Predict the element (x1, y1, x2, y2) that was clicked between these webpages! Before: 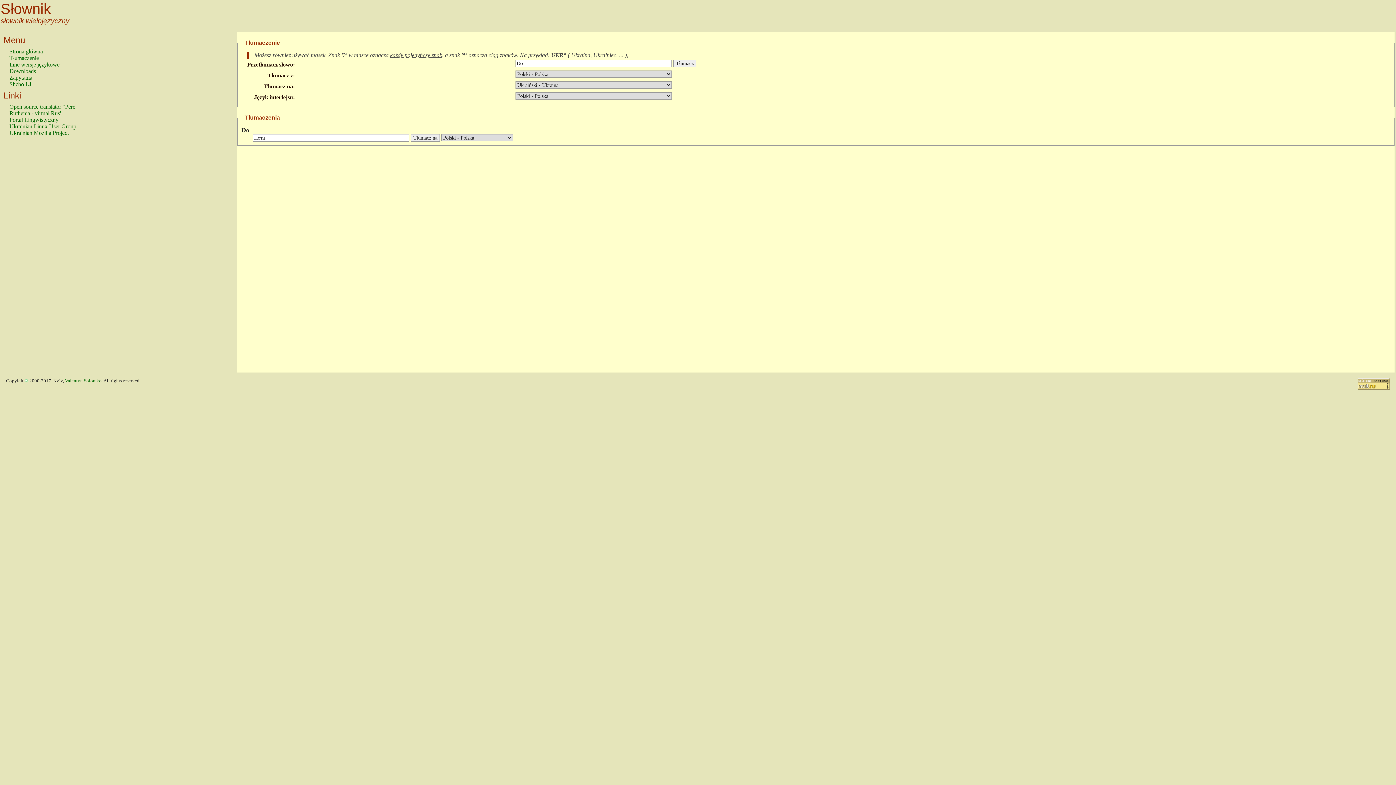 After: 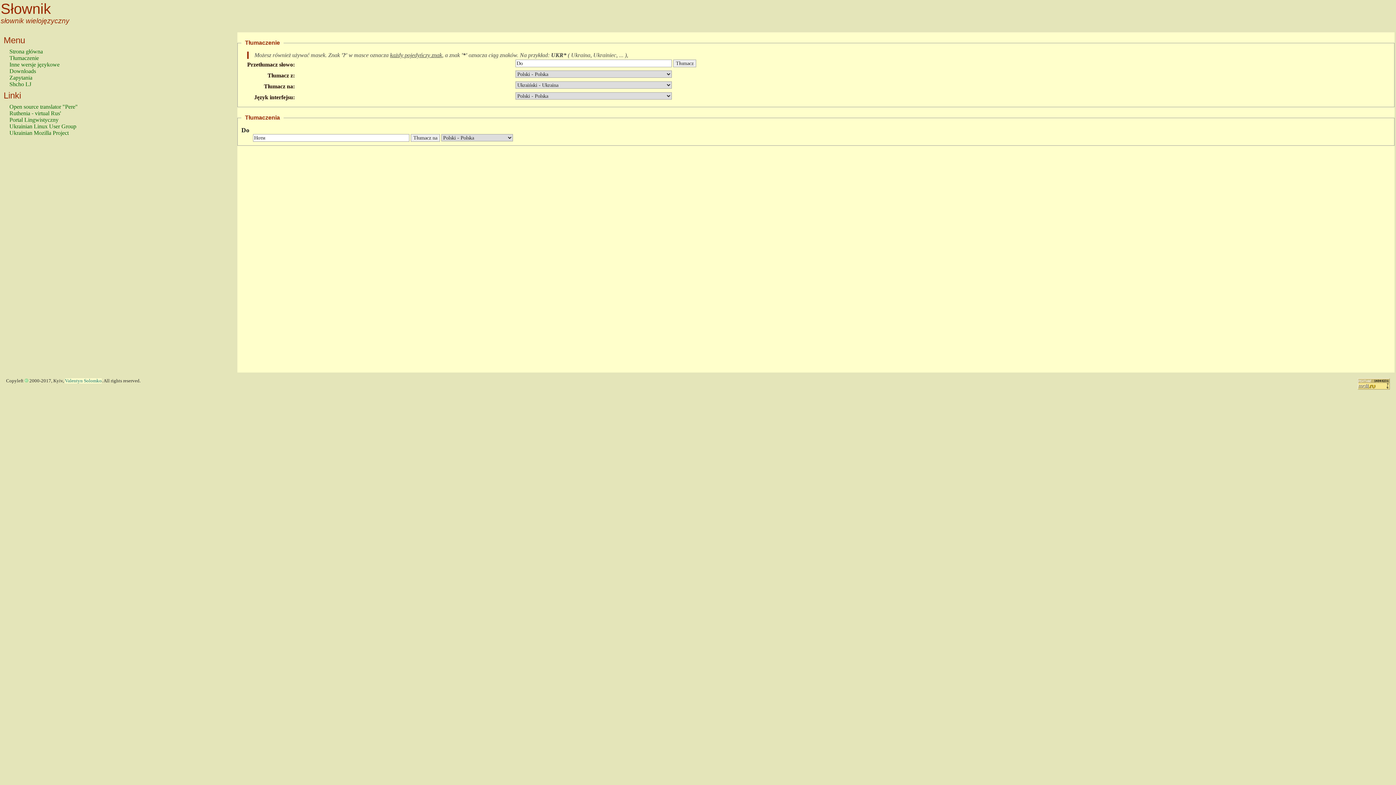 Action: bbox: (65, 378, 101, 383) label: Valentyn Solomko